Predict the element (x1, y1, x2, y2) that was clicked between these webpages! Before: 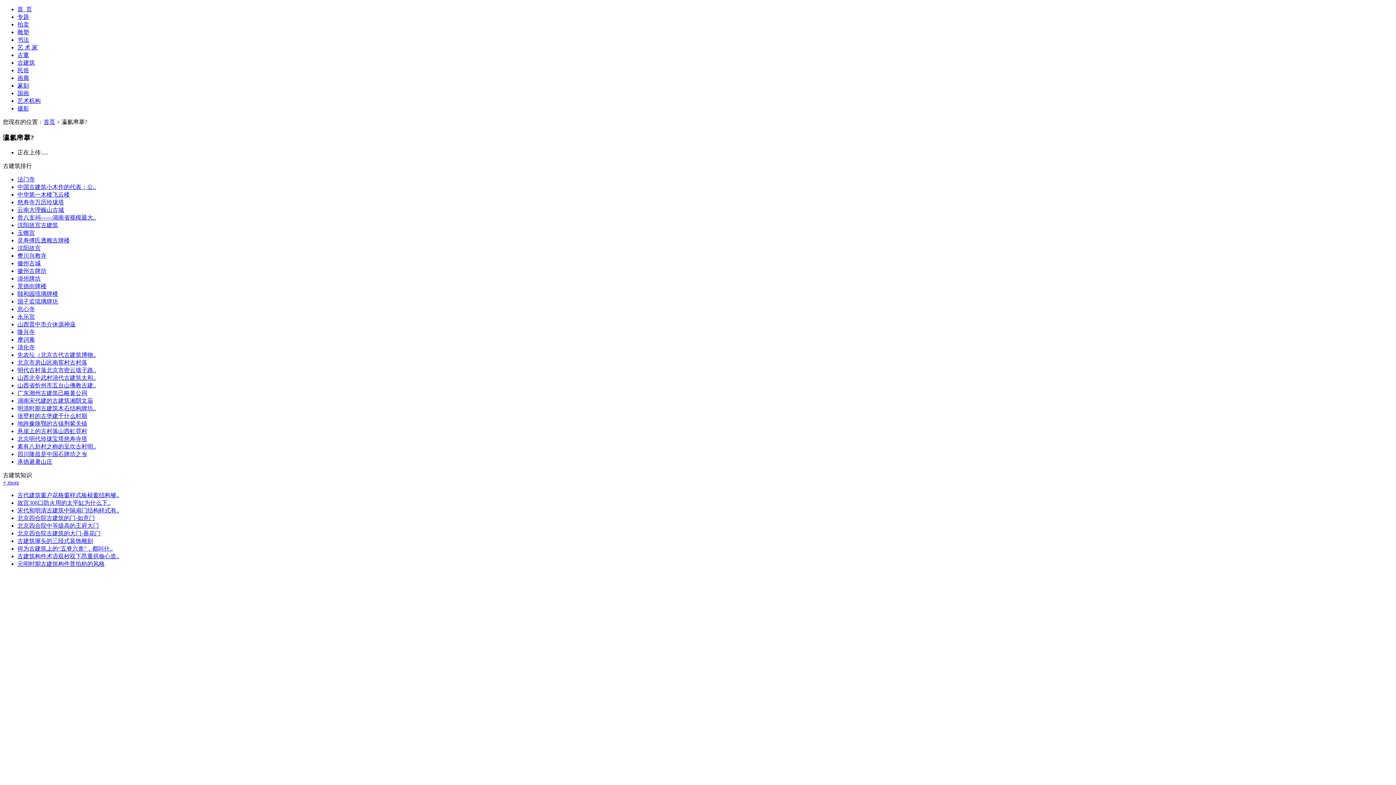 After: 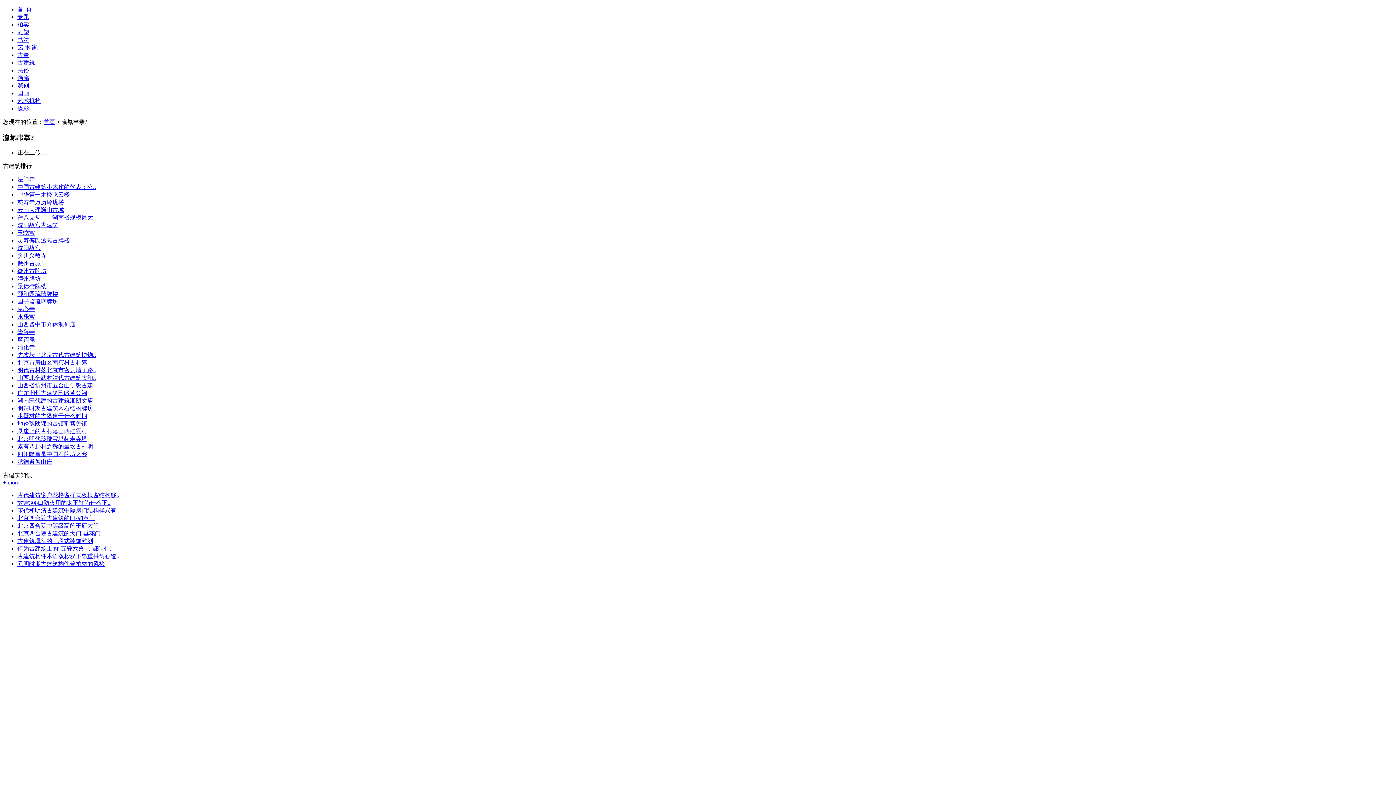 Action: label: 山西省忻州市五台山佛教古建.. bbox: (17, 382, 96, 388)